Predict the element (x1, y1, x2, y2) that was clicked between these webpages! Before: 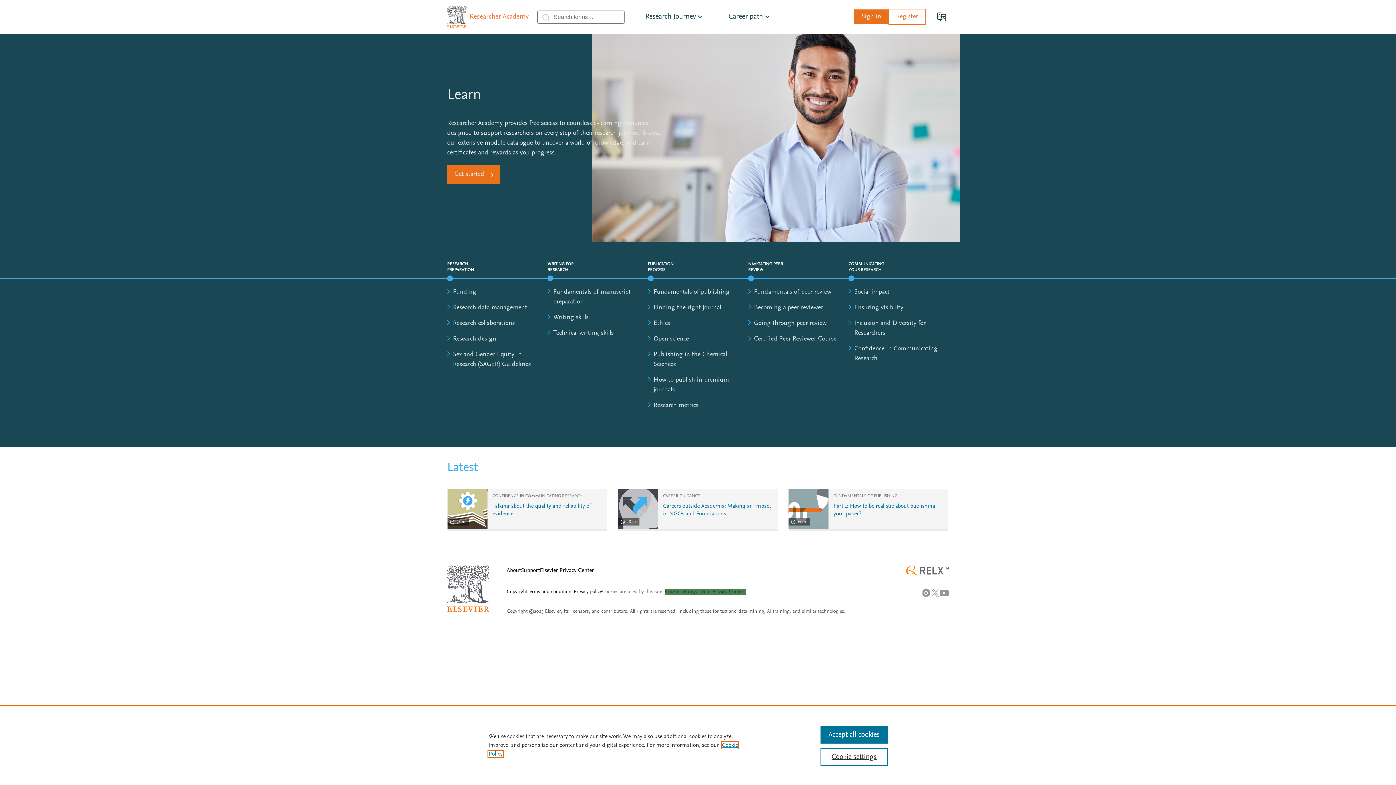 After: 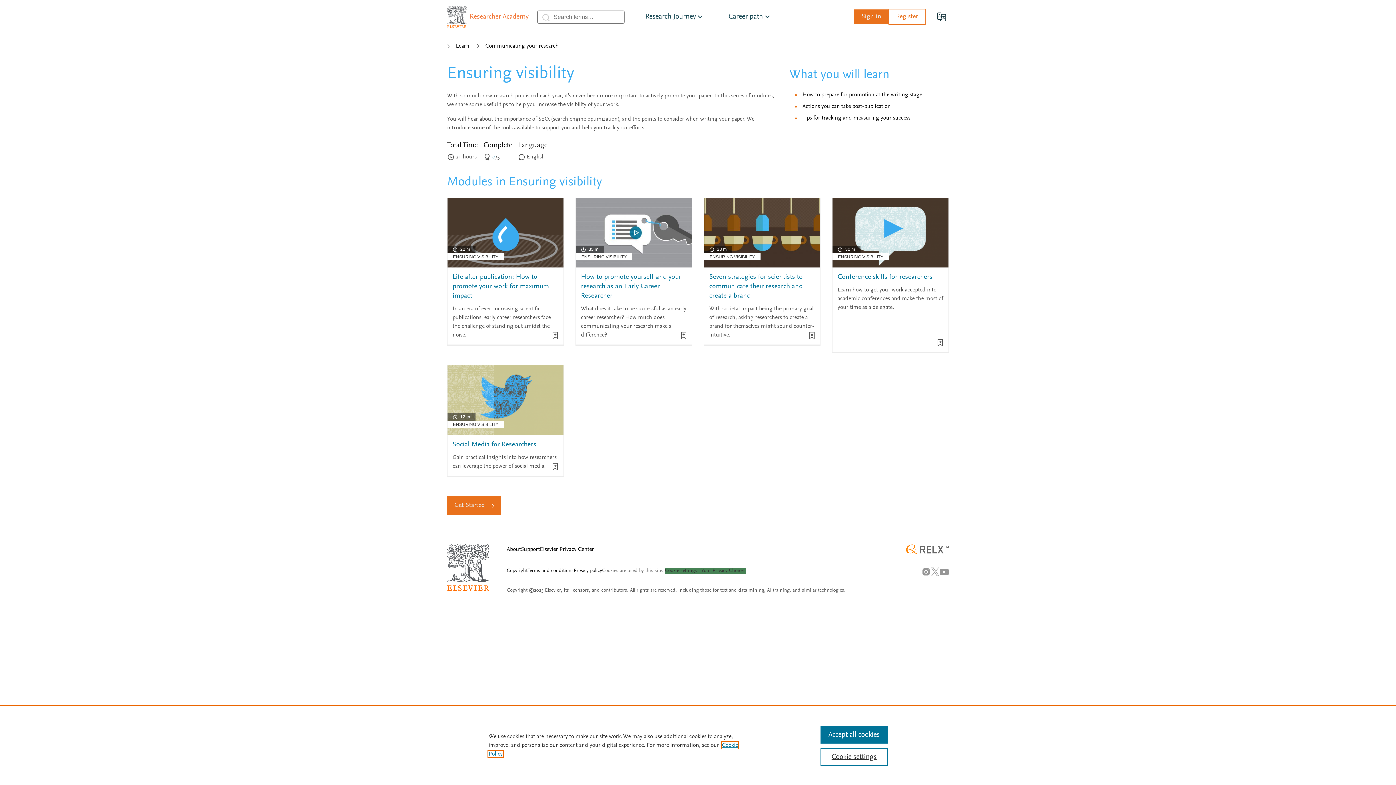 Action: label: Ensuring visibility bbox: (854, 304, 903, 311)